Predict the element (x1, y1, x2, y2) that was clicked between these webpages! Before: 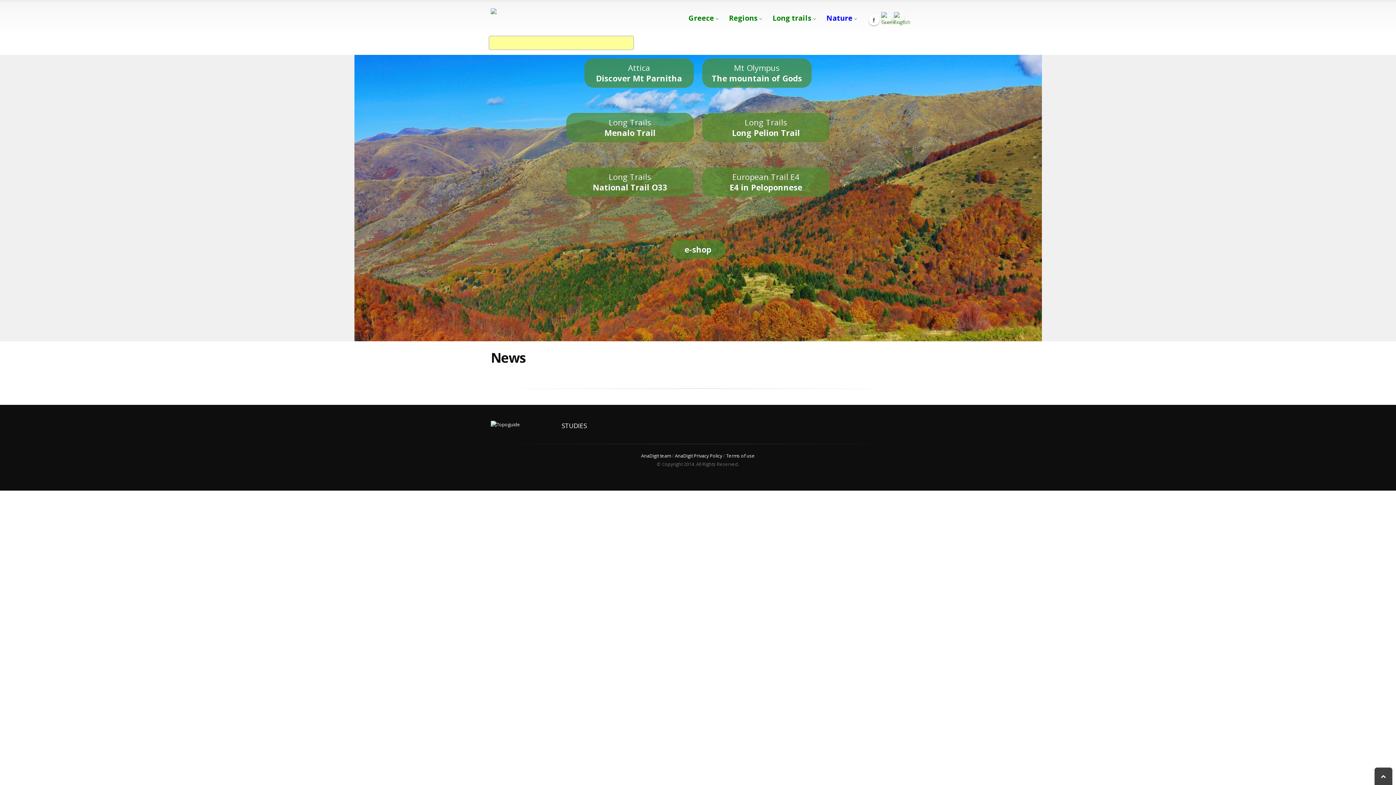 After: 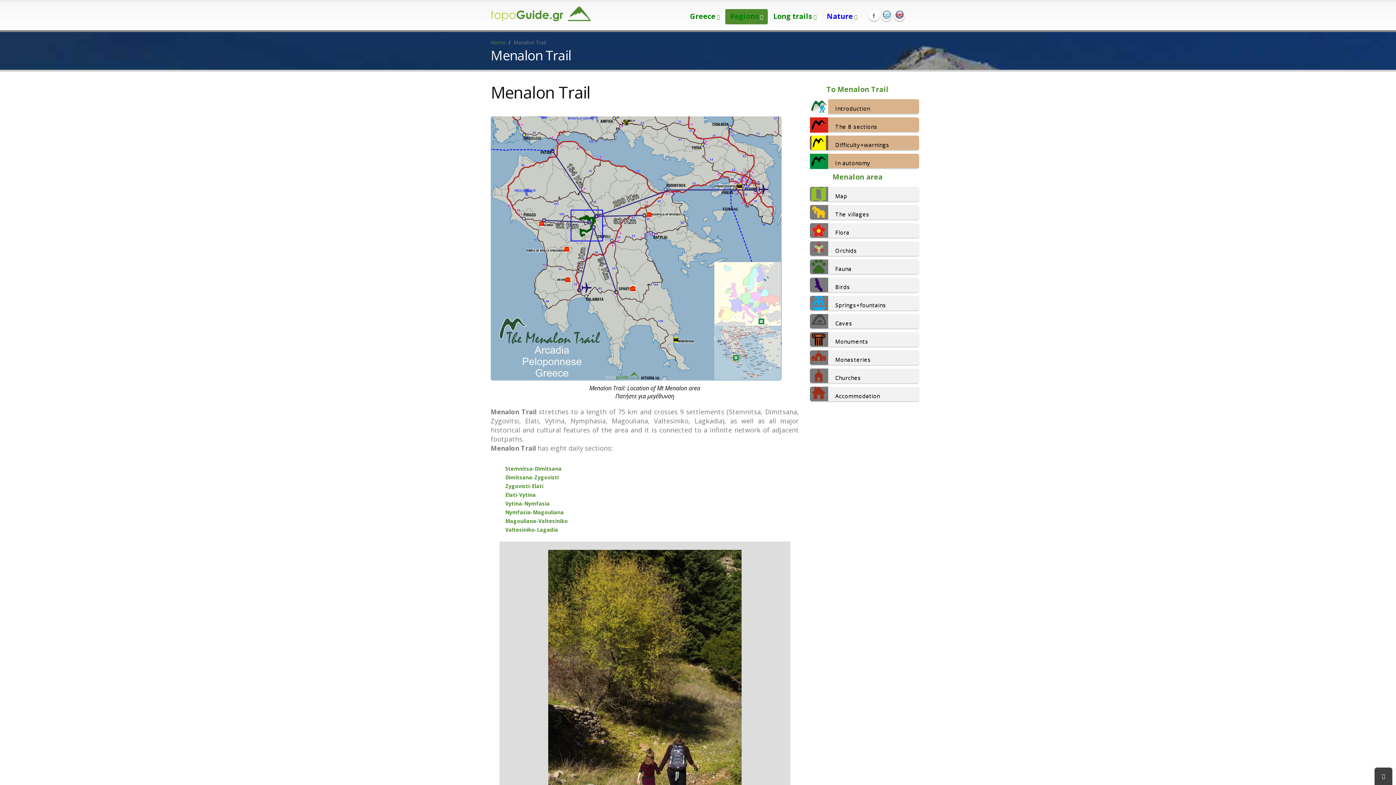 Action: label: Long Trails
Menalo Trail bbox: (566, 113, 693, 142)